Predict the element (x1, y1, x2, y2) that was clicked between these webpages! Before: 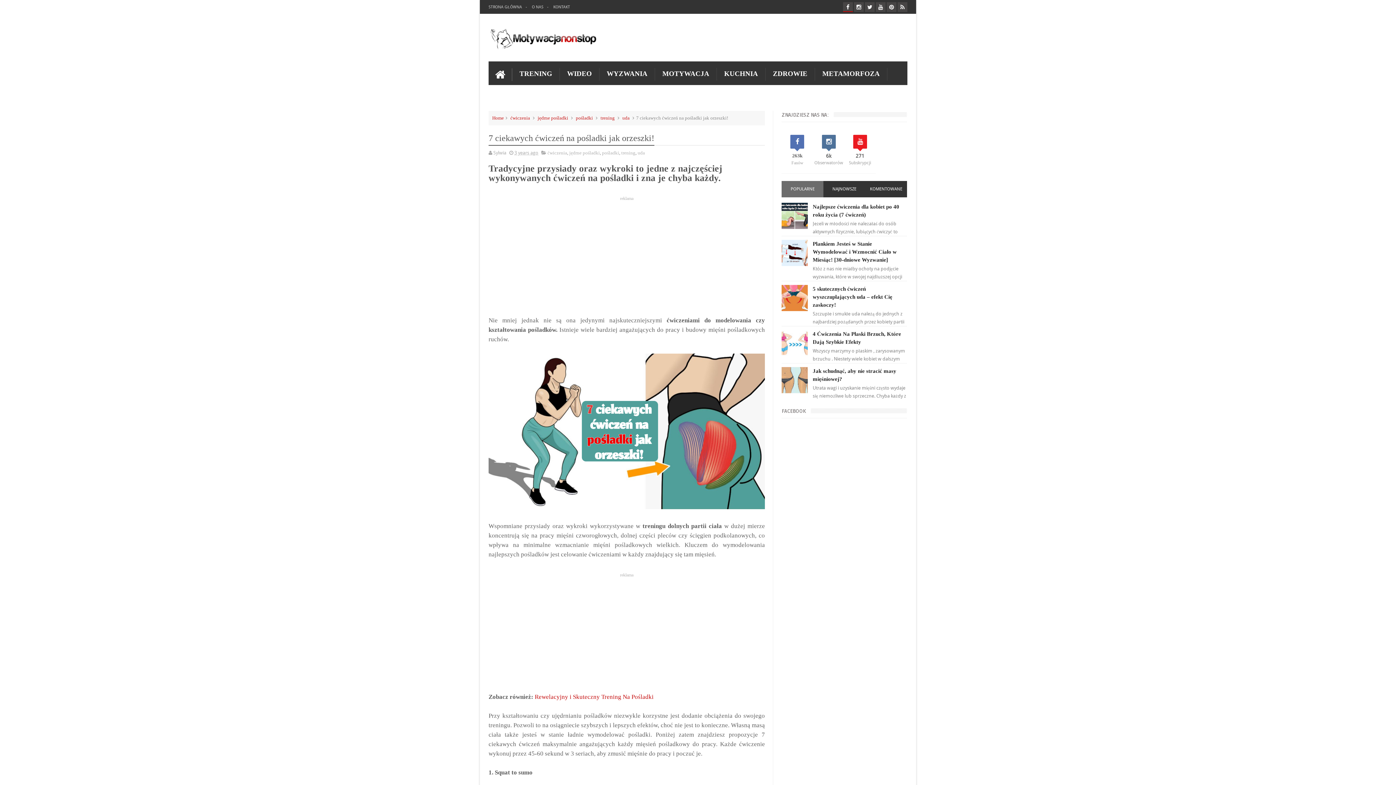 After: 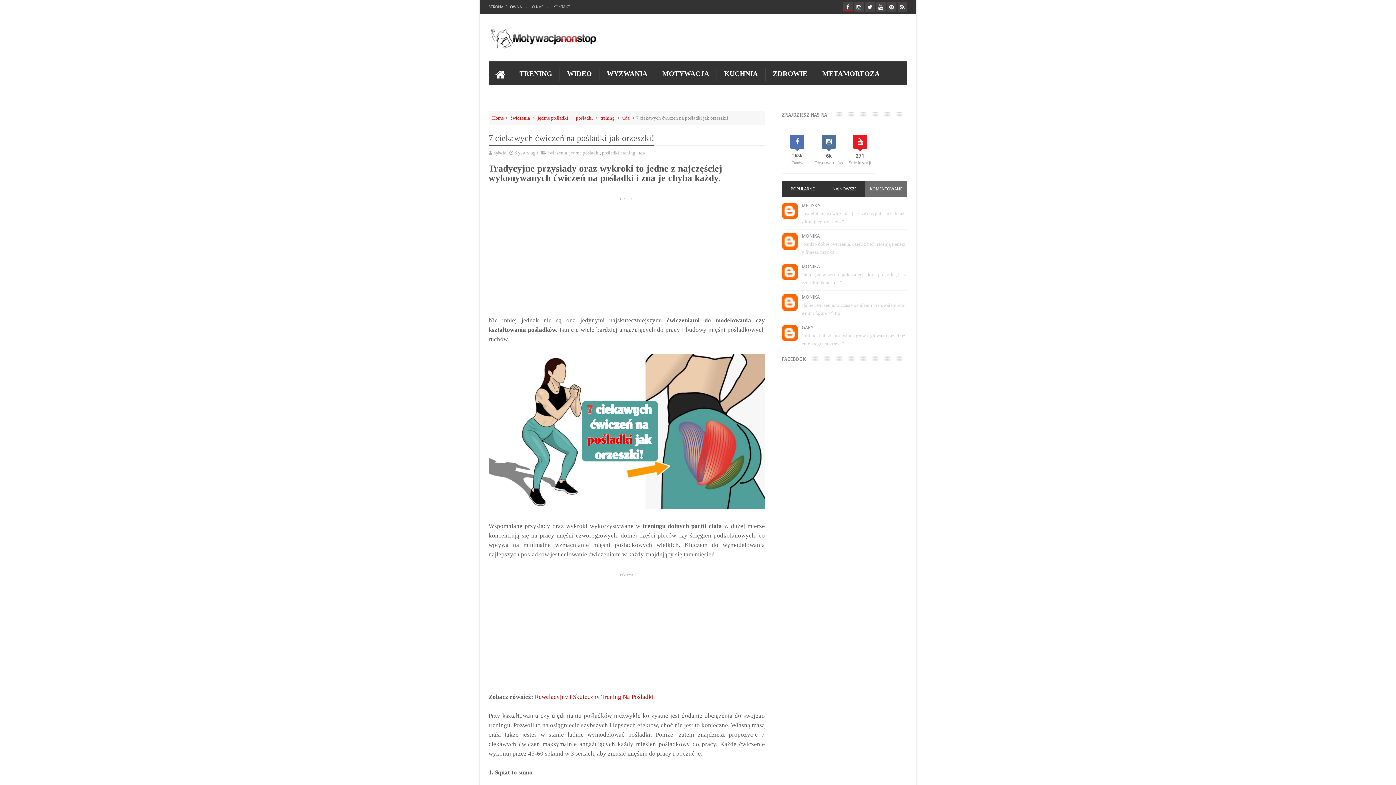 Action: bbox: (865, 181, 907, 197) label: KOMENTOWANE